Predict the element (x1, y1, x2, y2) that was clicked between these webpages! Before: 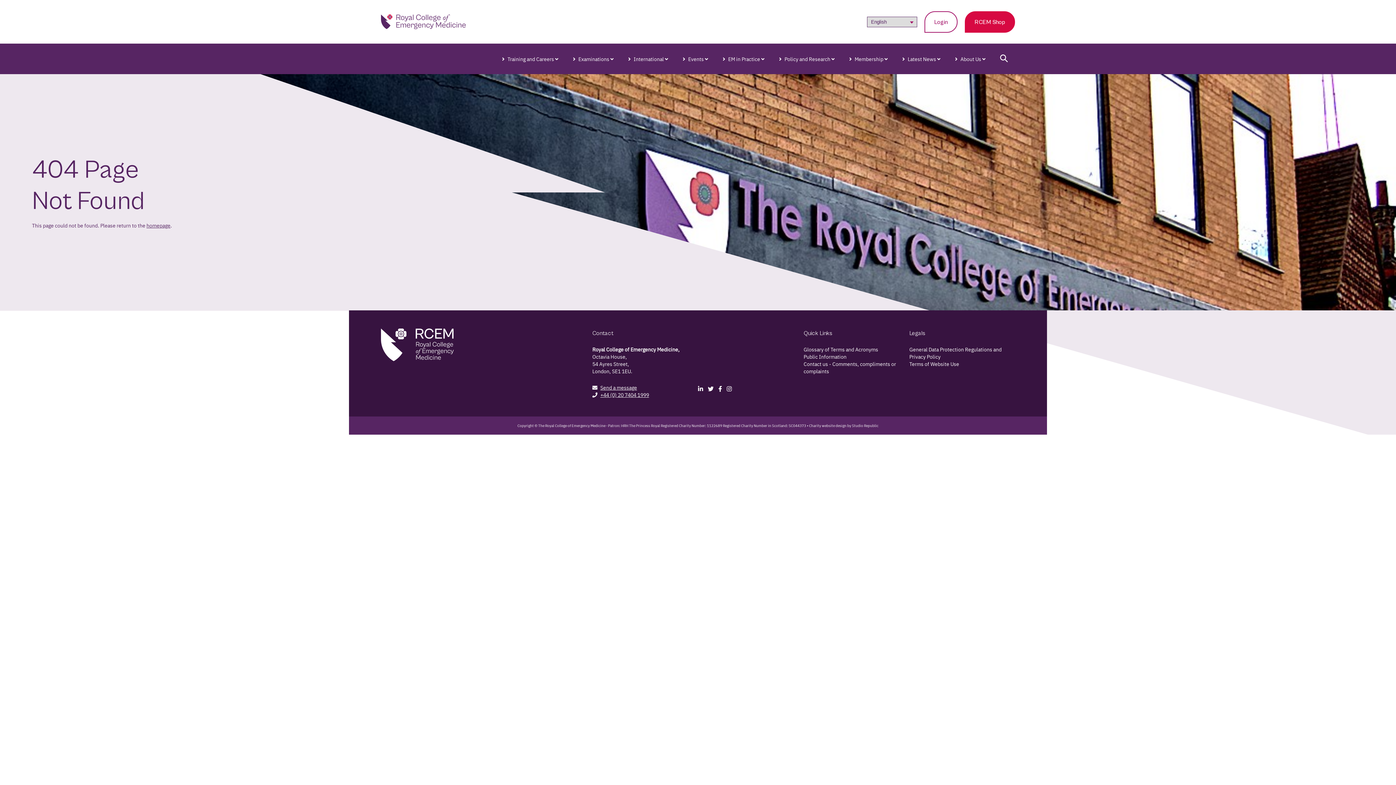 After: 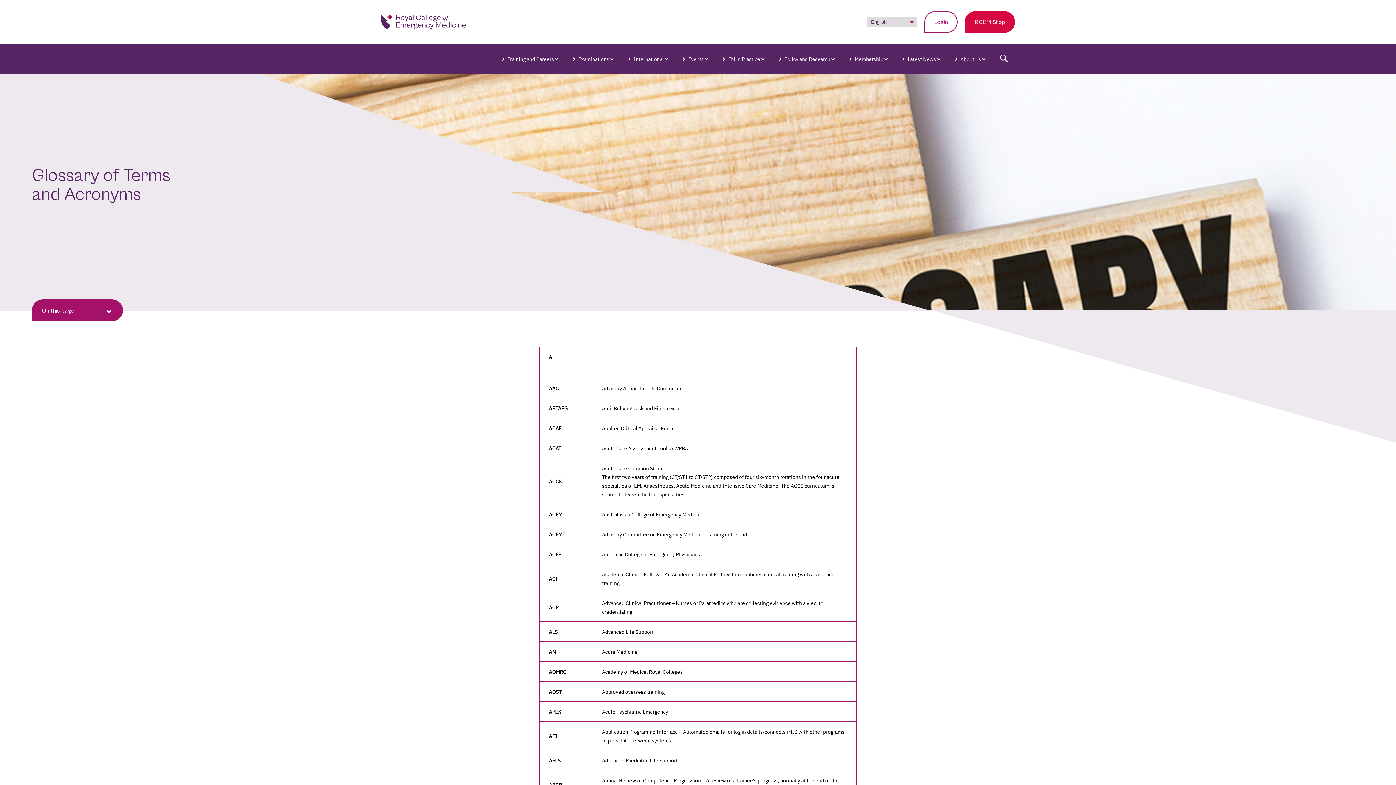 Action: label: Glossary of Terms and Acronyms bbox: (803, 345, 909, 353)